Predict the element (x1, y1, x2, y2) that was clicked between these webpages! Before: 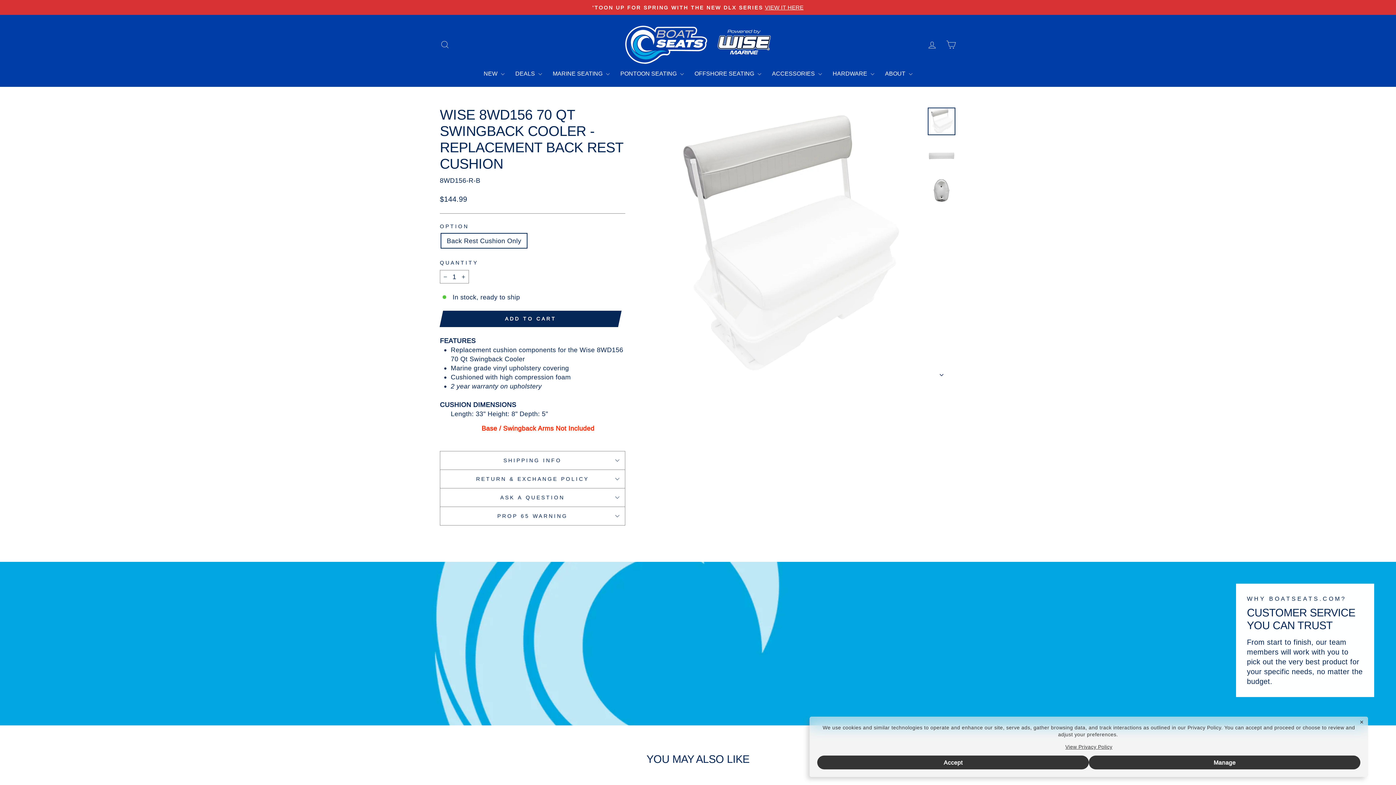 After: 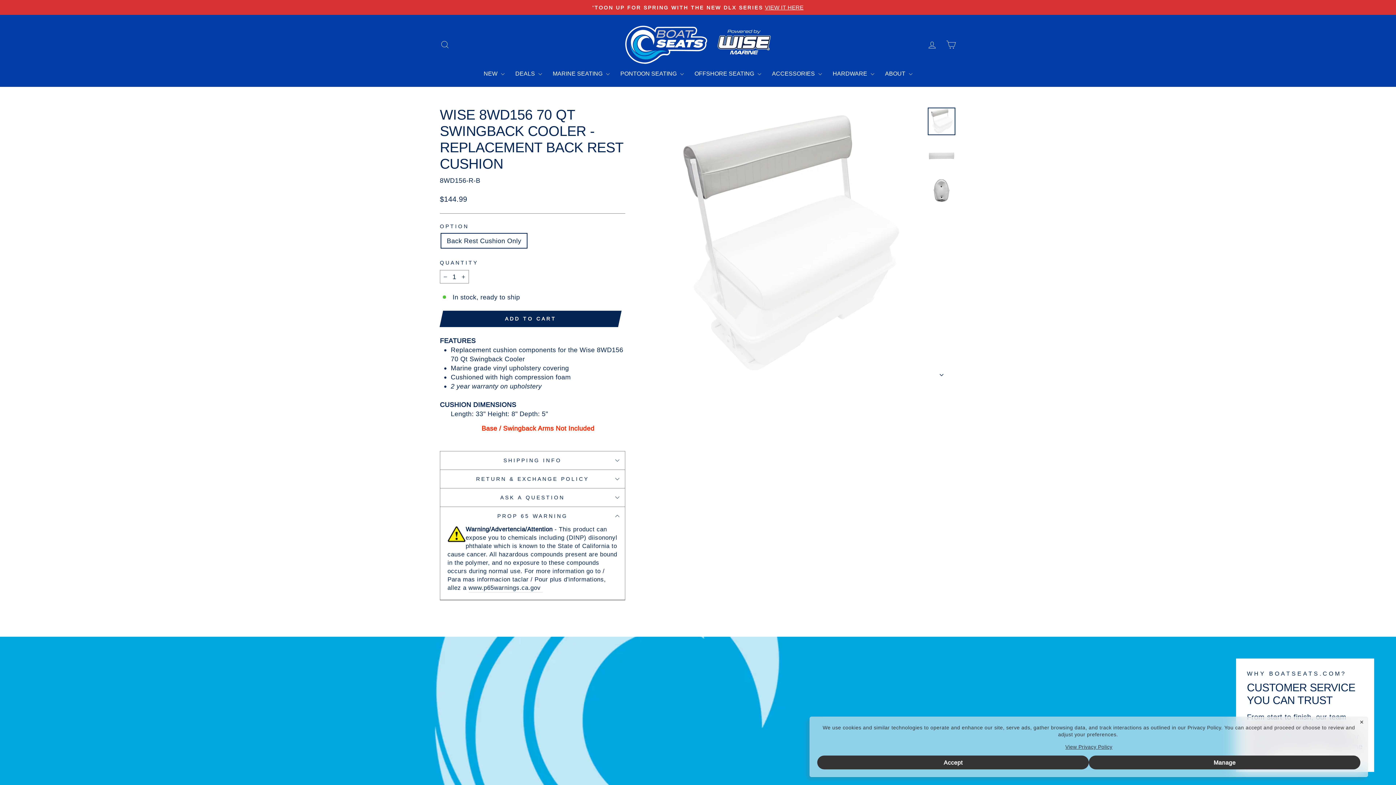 Action: label: PROP 65 WARNING bbox: (440, 507, 625, 525)